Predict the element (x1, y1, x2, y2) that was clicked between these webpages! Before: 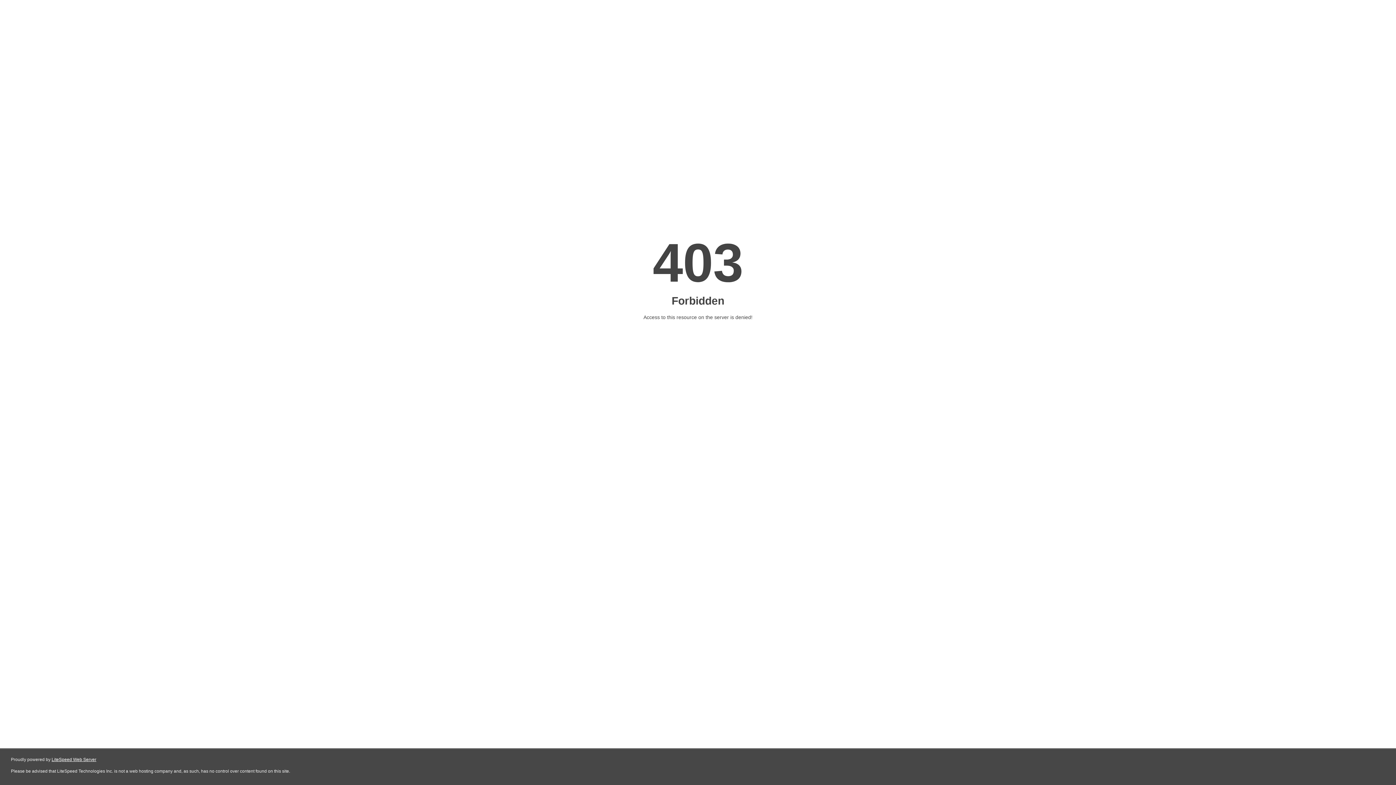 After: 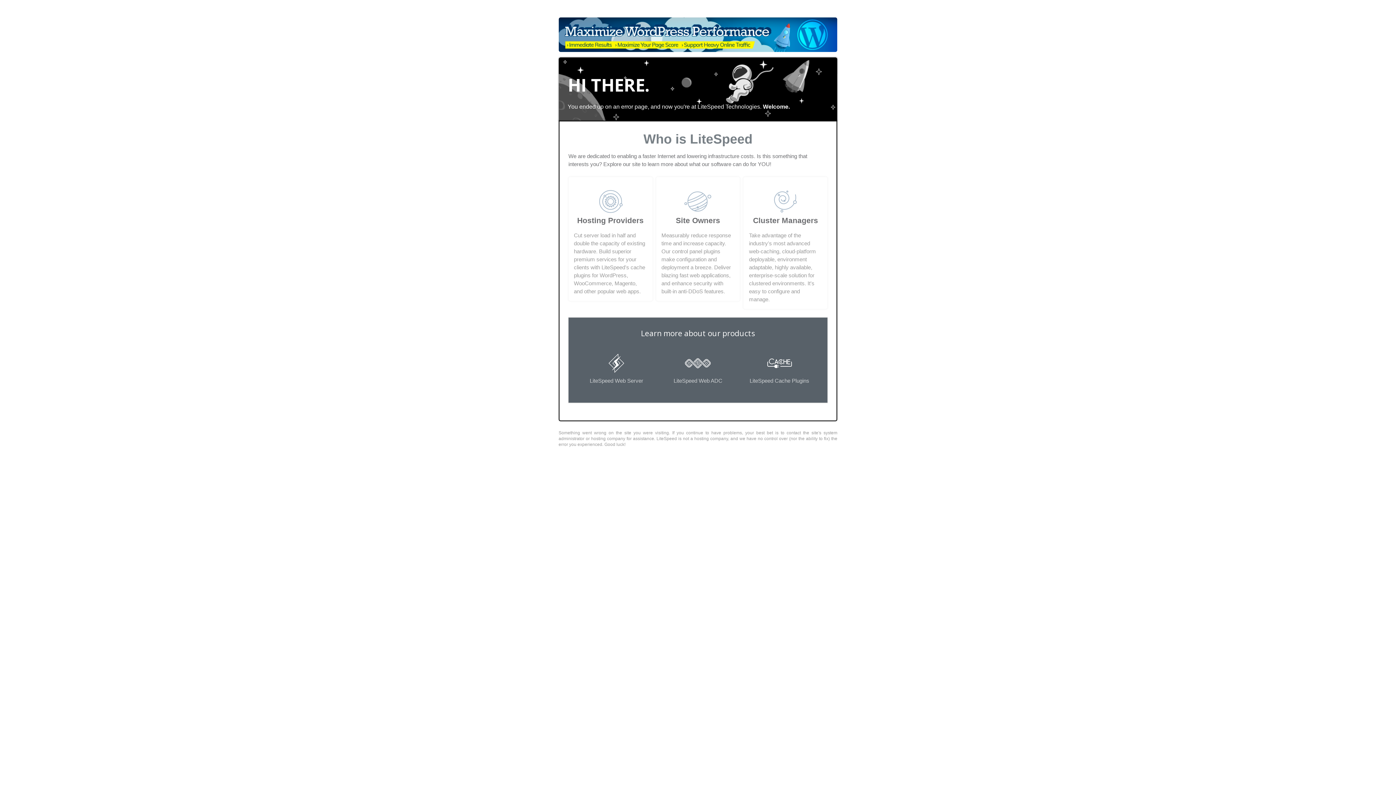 Action: bbox: (51, 757, 96, 762) label: LiteSpeed Web Server